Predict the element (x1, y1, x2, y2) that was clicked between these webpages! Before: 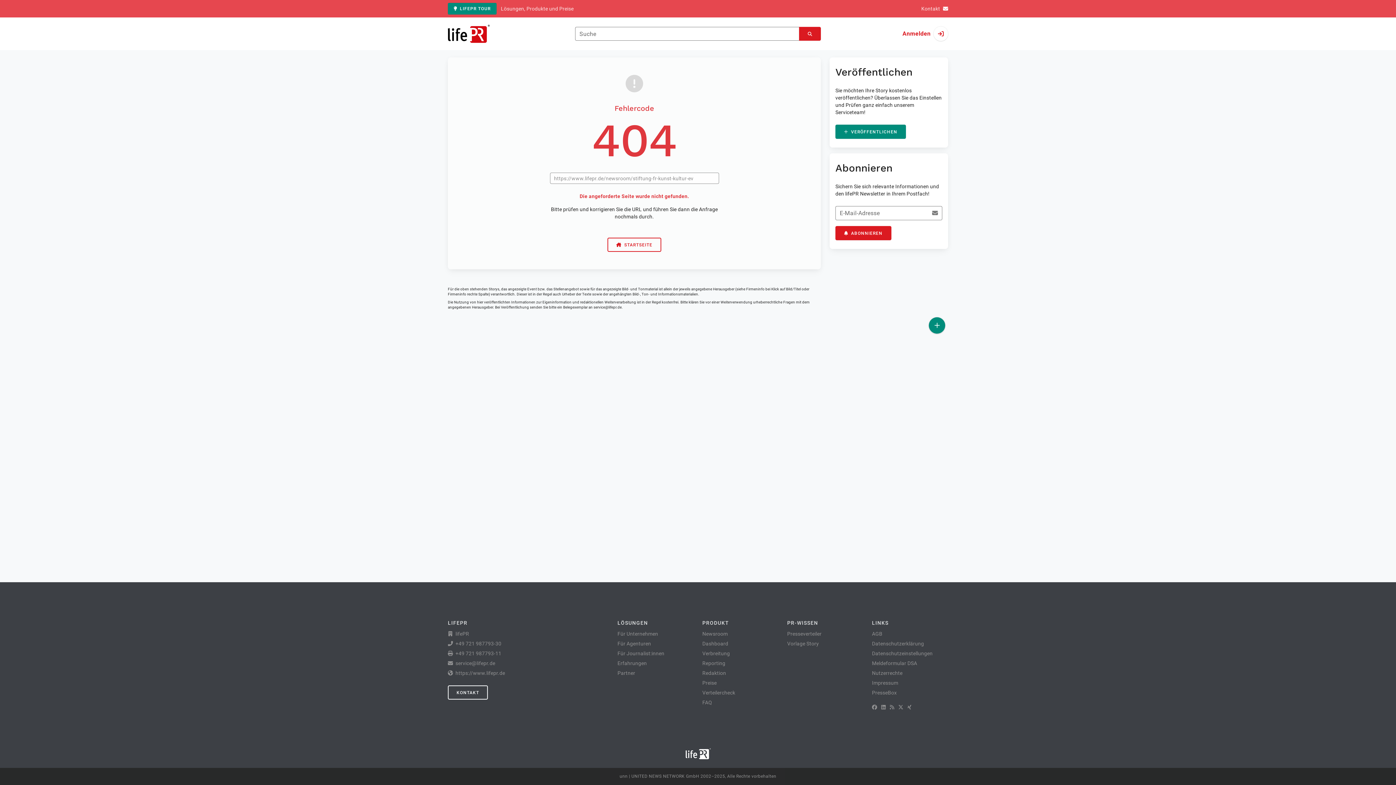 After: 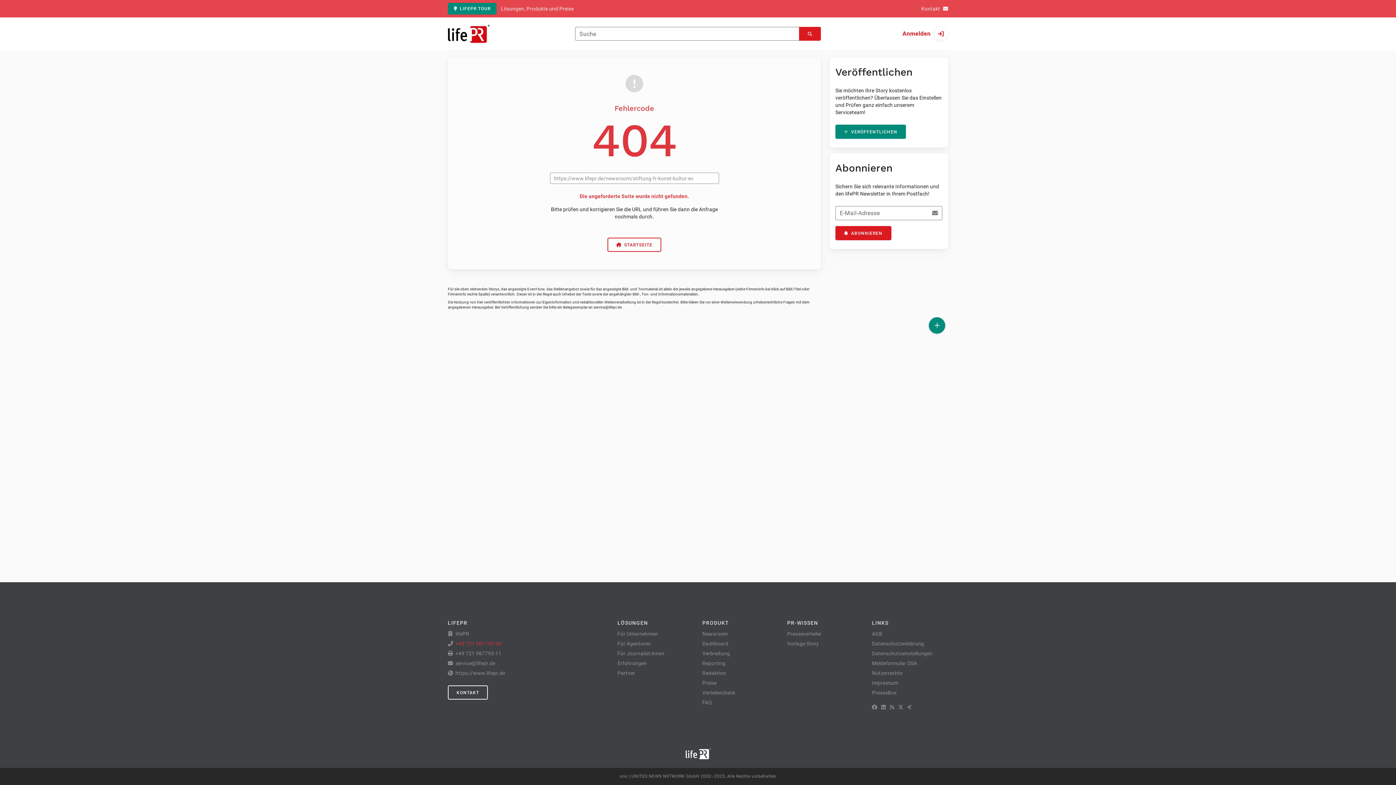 Action: bbox: (455, 641, 501, 646) label: +49 721 987793-30